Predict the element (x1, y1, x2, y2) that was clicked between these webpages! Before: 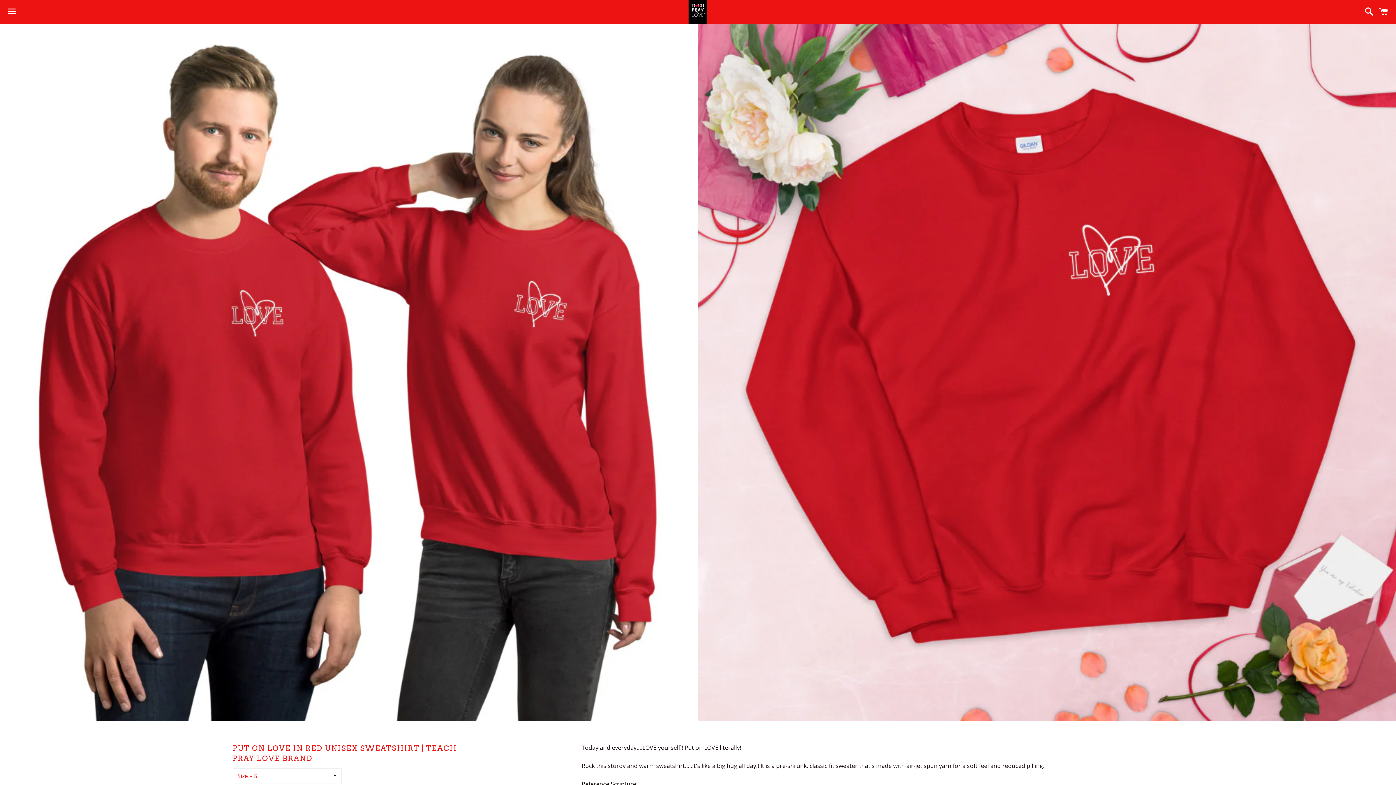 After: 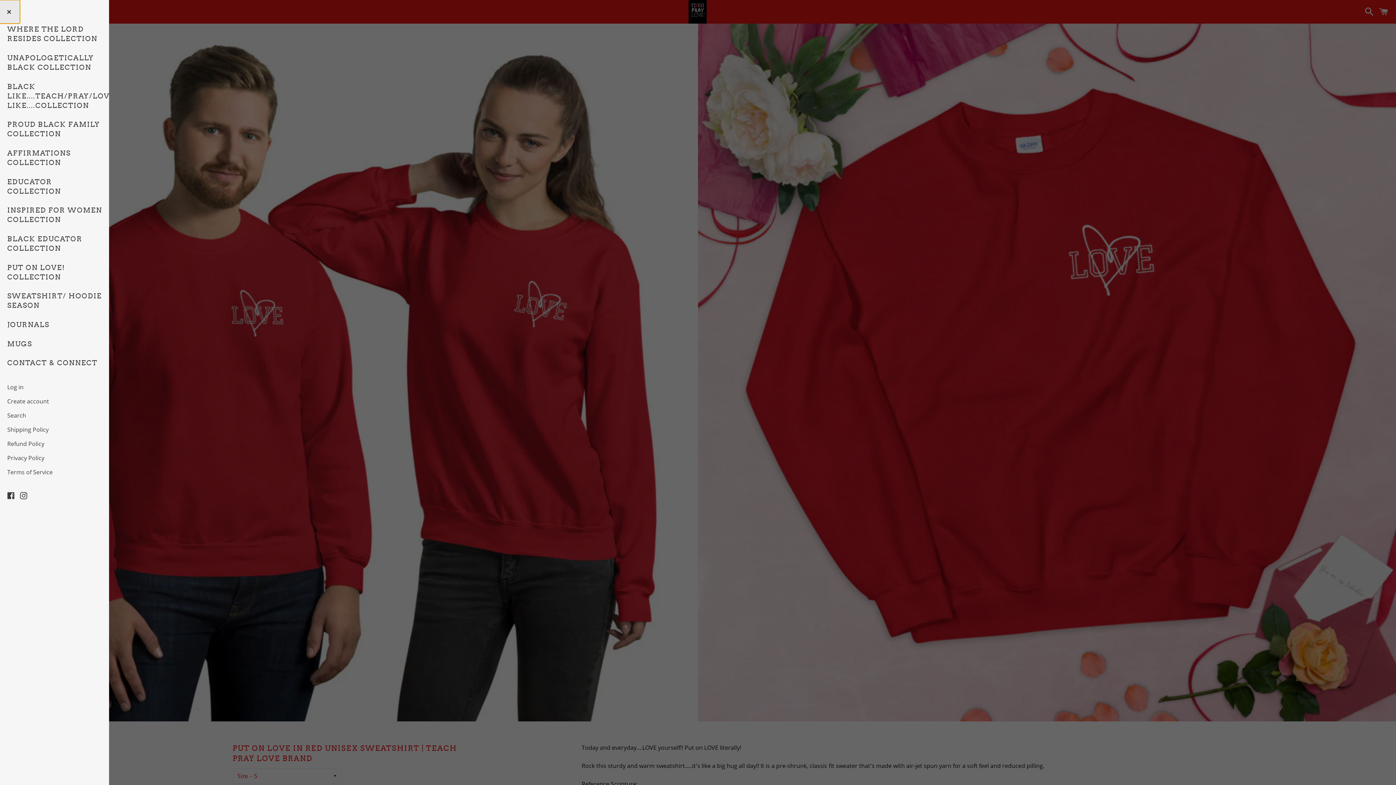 Action: label: Menu bbox: (3, 0, 20, 22)